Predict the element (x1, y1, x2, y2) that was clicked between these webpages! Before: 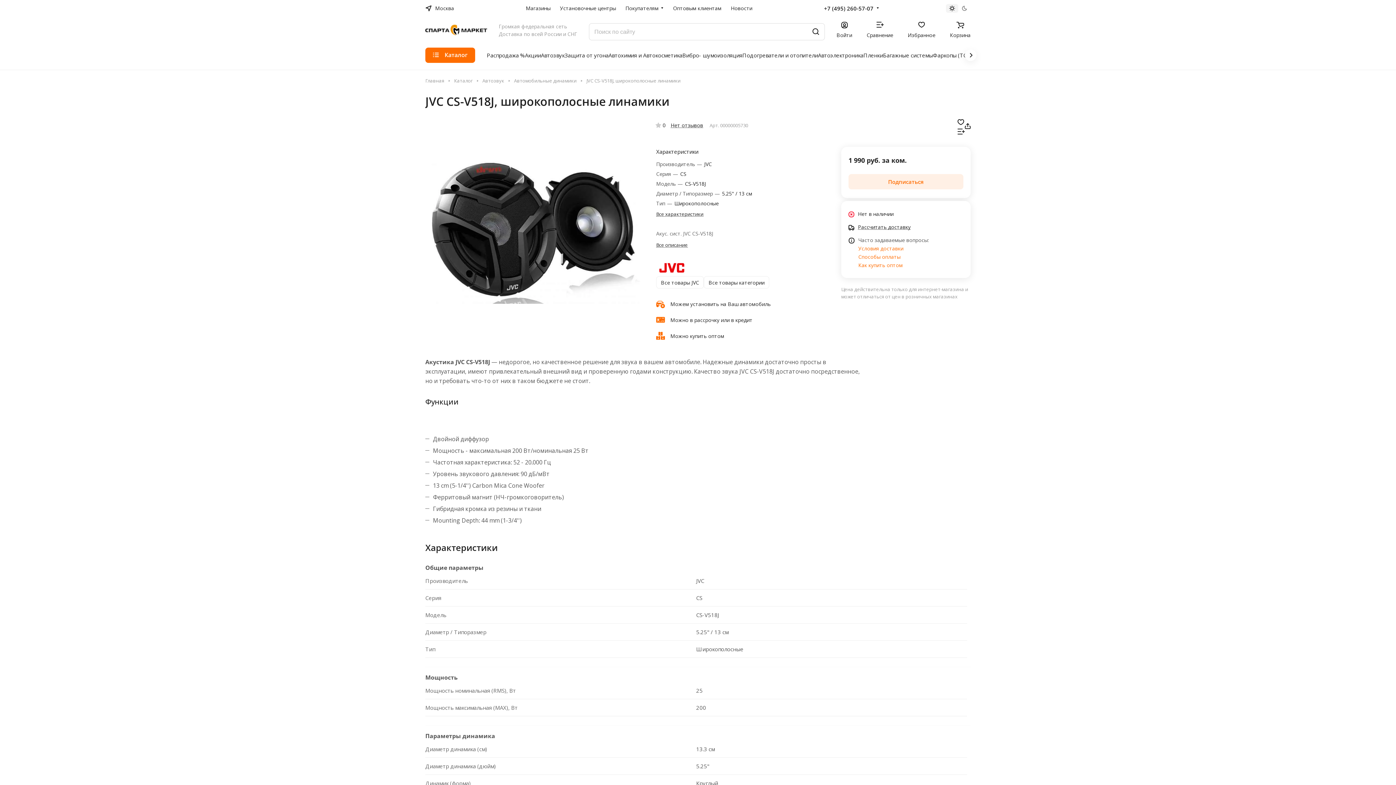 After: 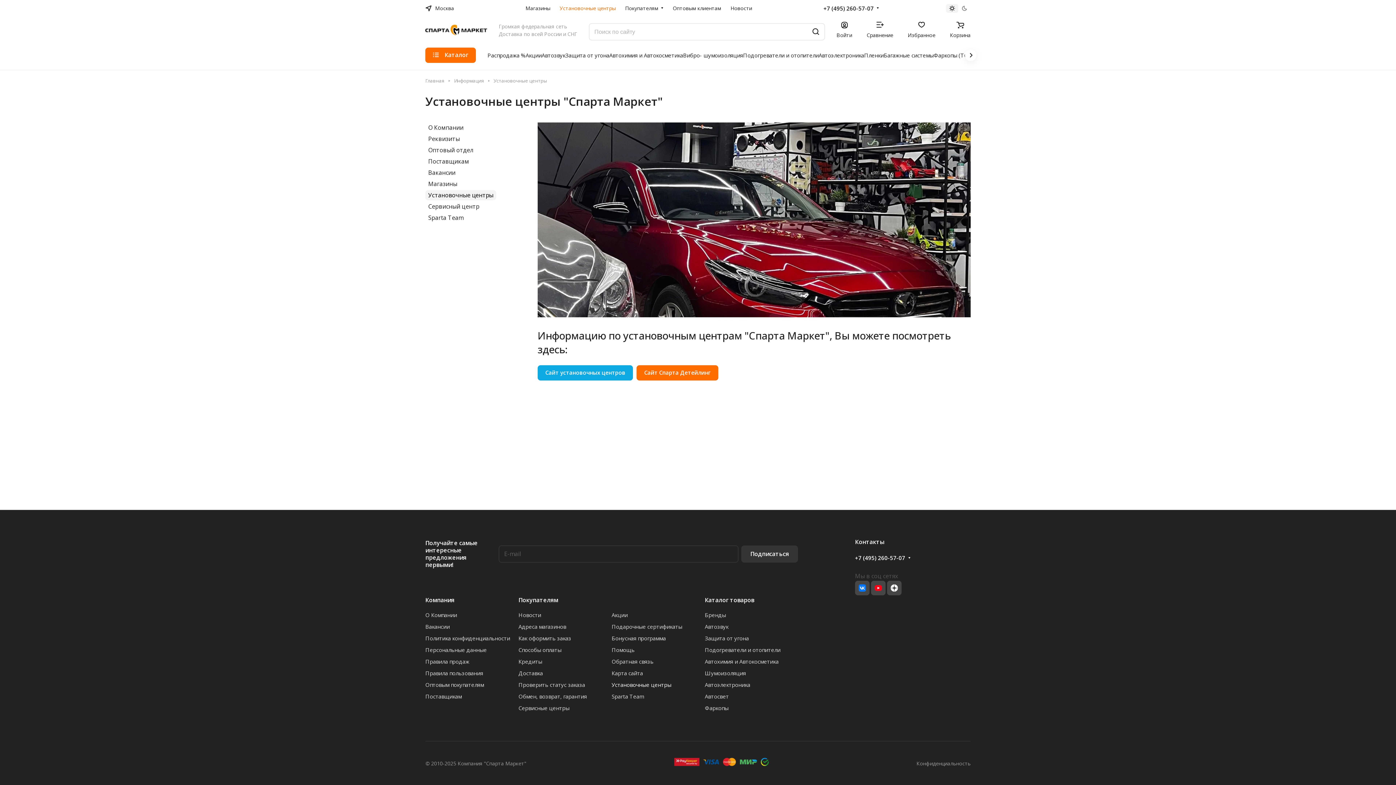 Action: bbox: (555, 0, 620, 16) label: Установочные центры